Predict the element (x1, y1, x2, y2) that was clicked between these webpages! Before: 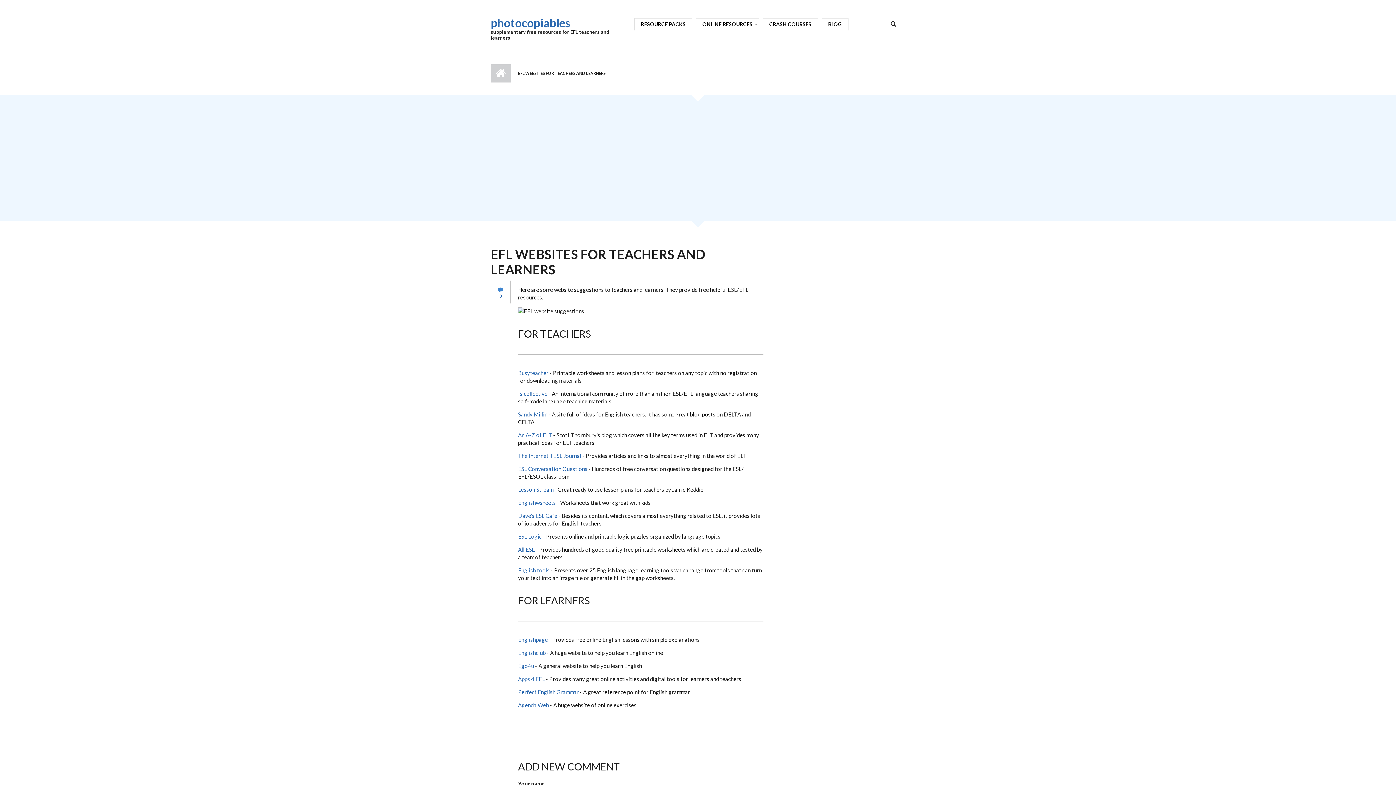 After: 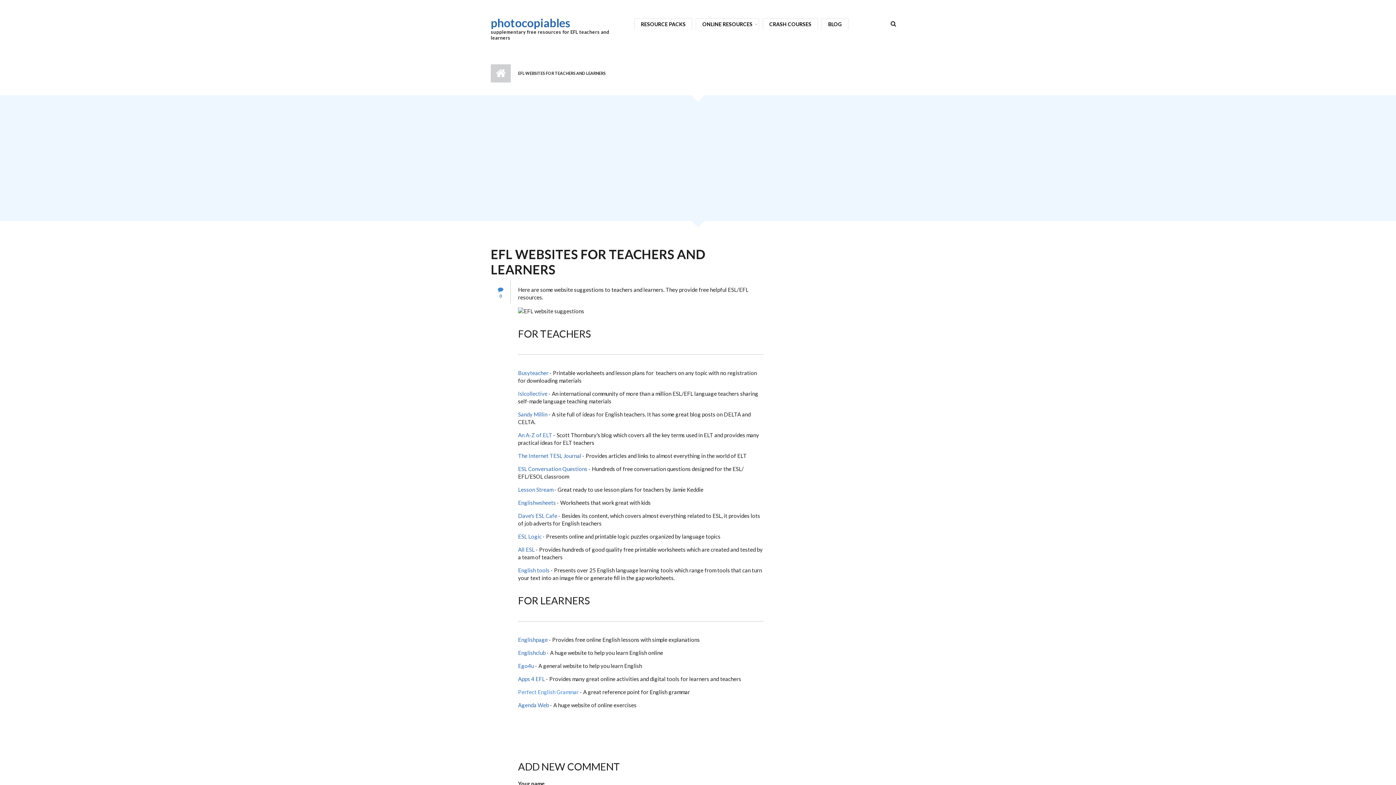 Action: bbox: (518, 688, 578, 695) label: Perfect English Grammar